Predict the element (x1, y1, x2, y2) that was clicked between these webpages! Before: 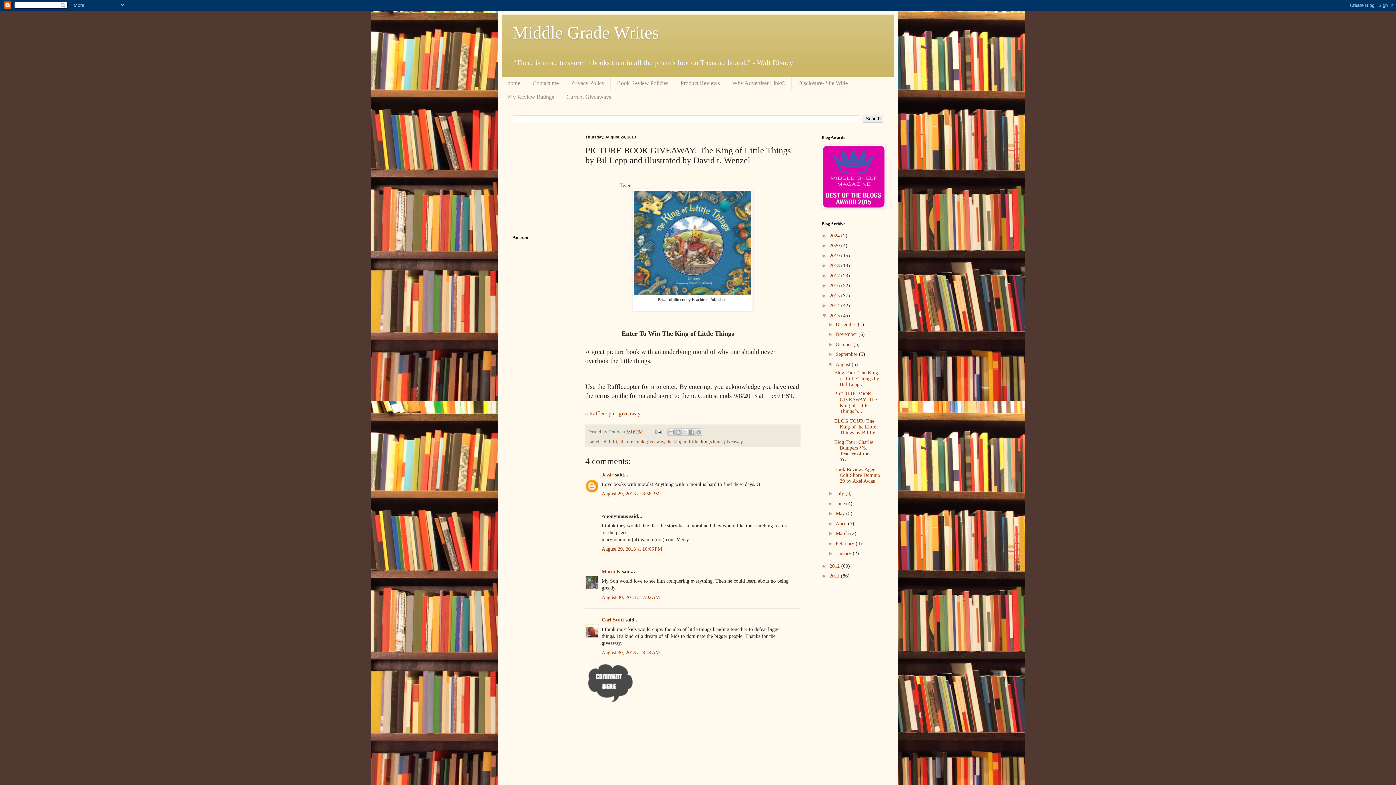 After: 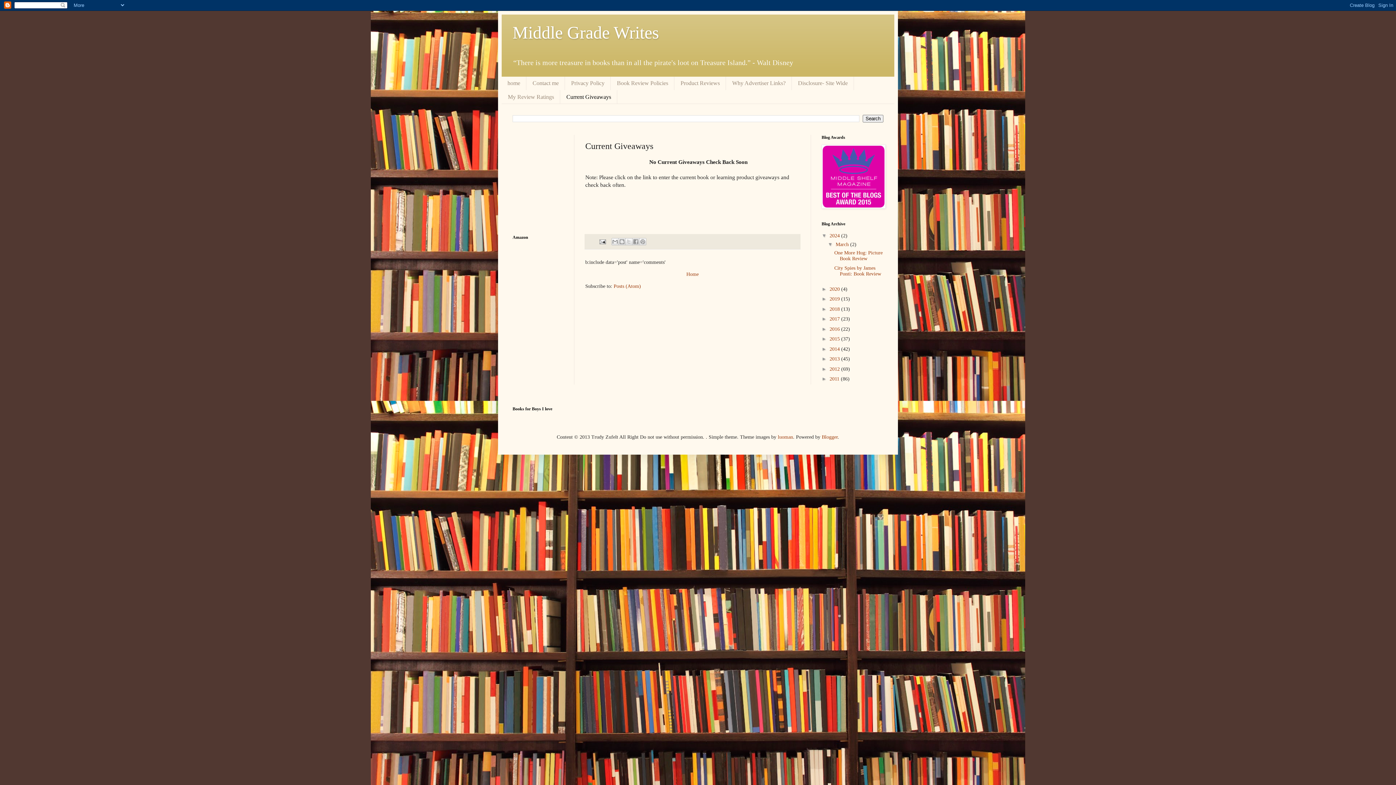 Action: bbox: (560, 90, 617, 103) label: Current Giveaways